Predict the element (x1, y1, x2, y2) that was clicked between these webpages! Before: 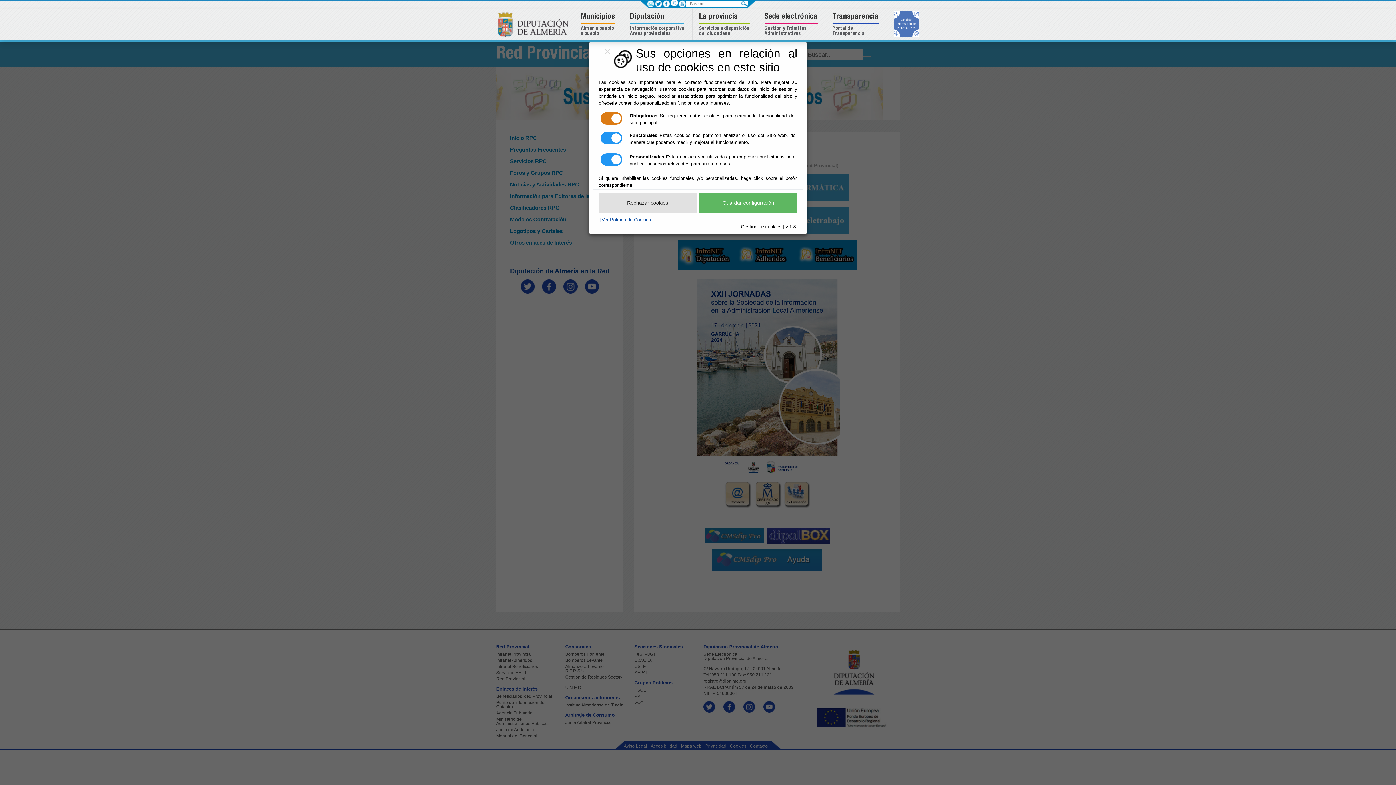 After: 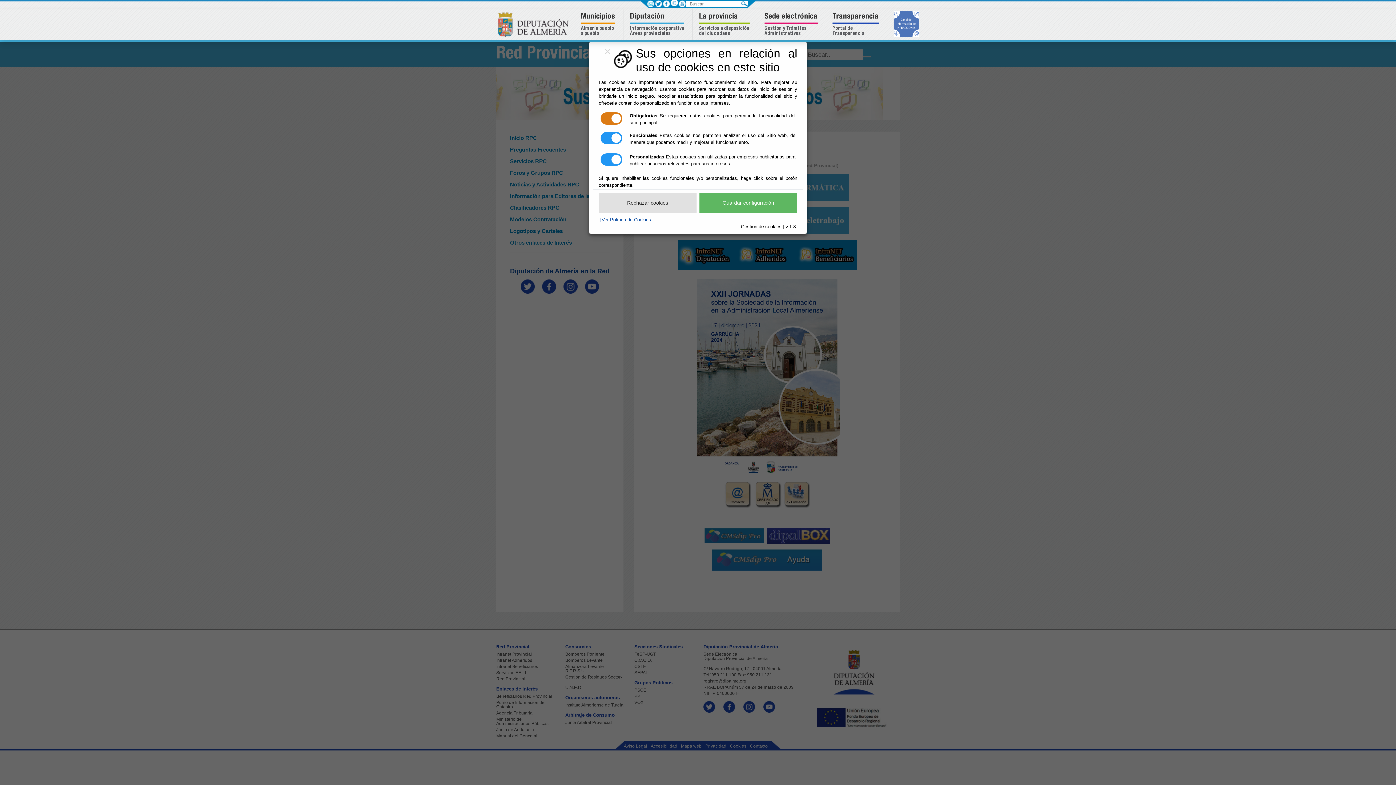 Action: bbox: (654, 0, 662, 7) label:  